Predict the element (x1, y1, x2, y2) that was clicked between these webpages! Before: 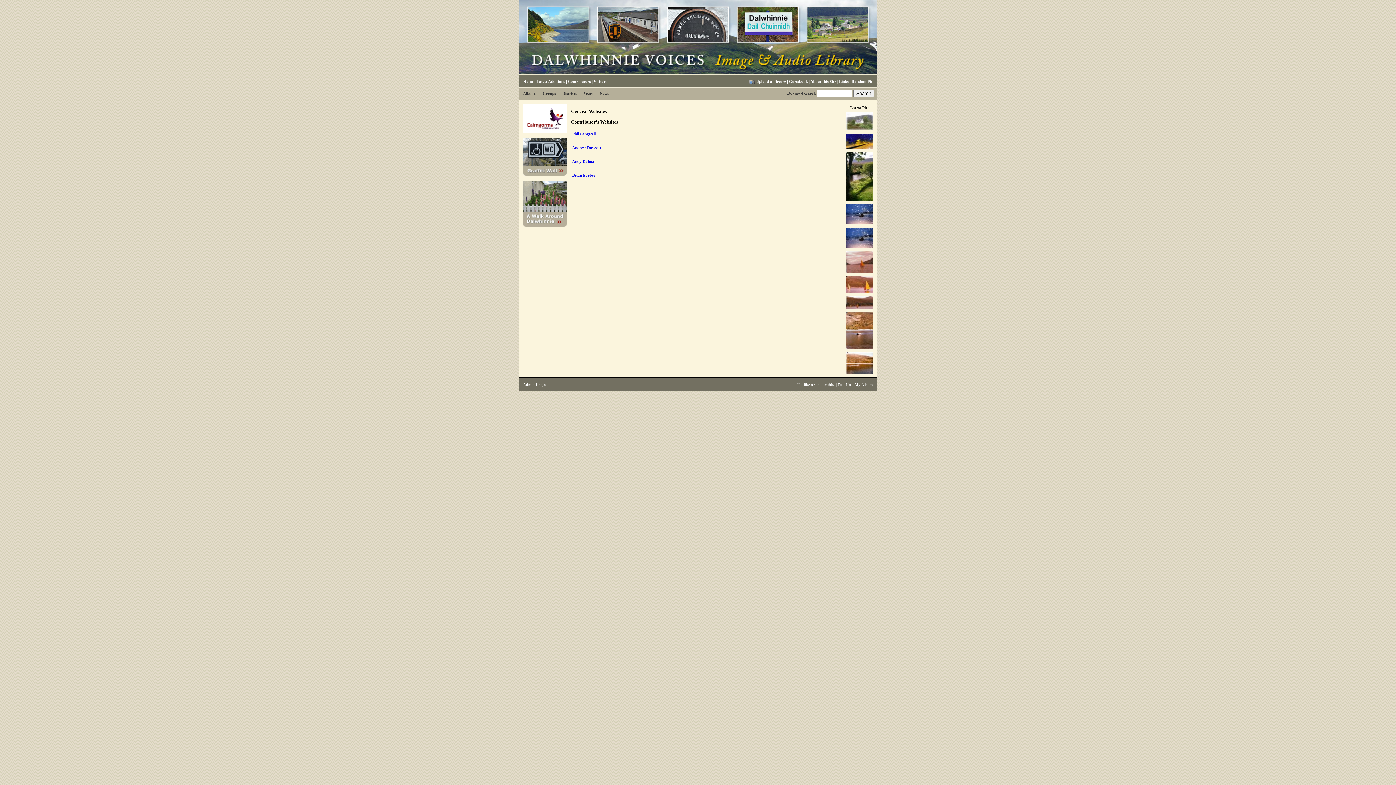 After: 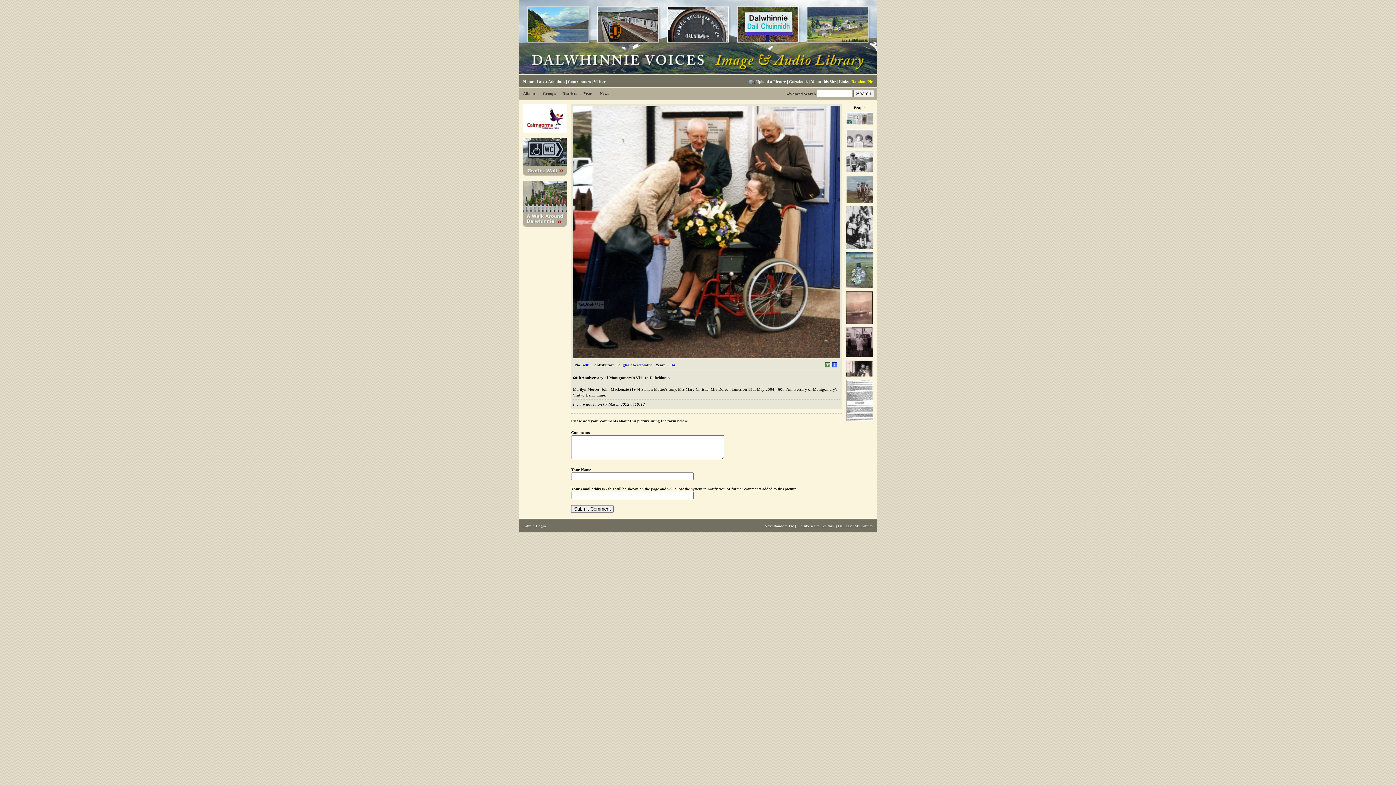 Action: label: Random Pic bbox: (851, 79, 873, 84)